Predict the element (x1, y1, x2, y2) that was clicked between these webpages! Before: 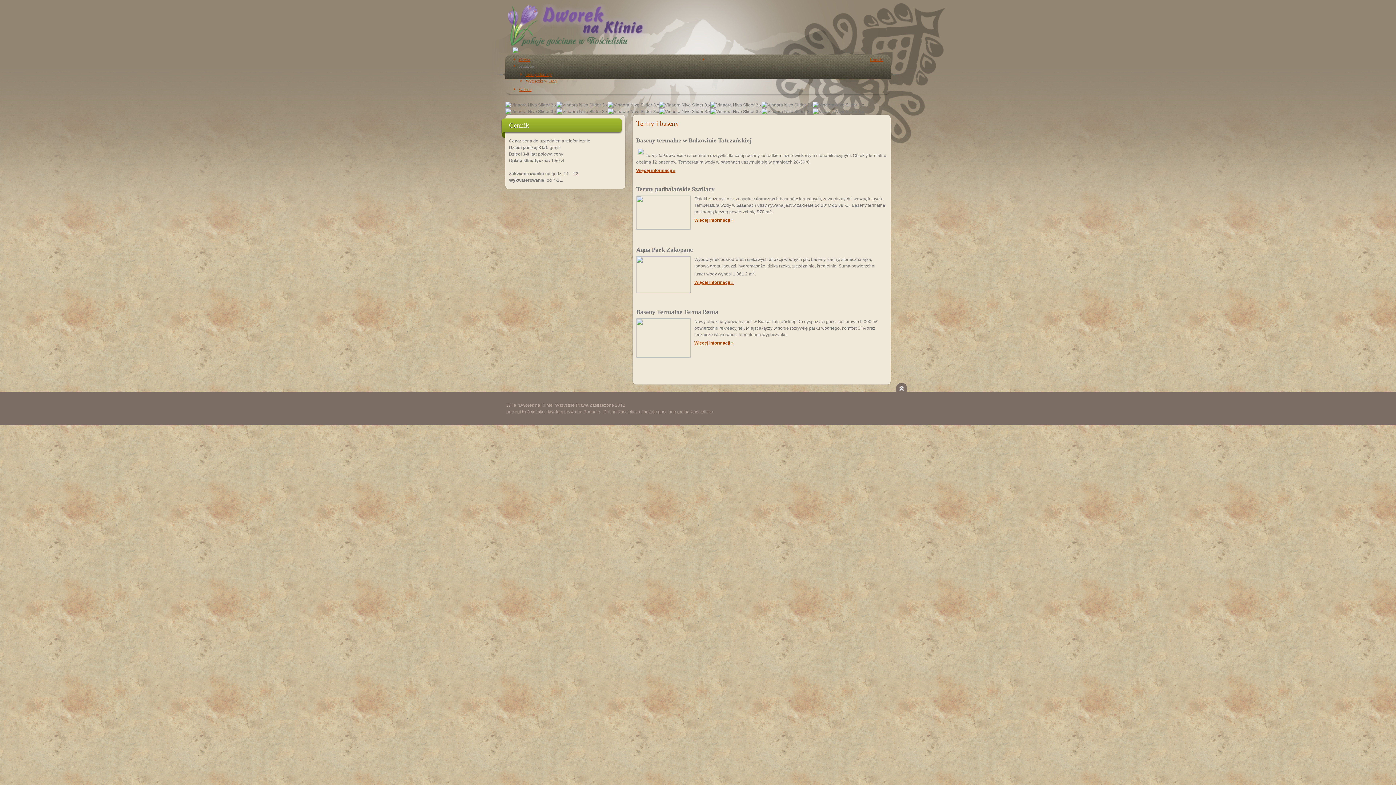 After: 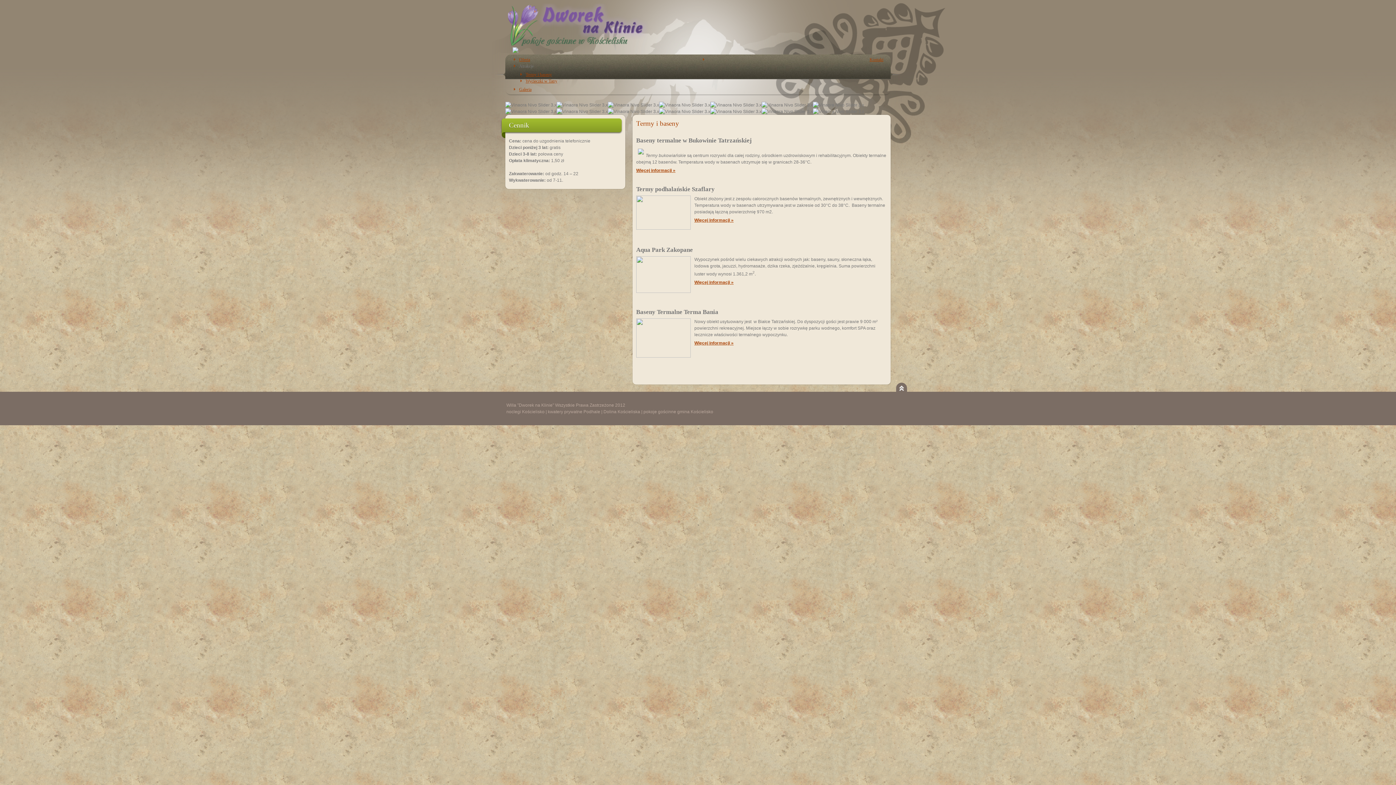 Action: label: Termy i baseny bbox: (525, 72, 552, 77)